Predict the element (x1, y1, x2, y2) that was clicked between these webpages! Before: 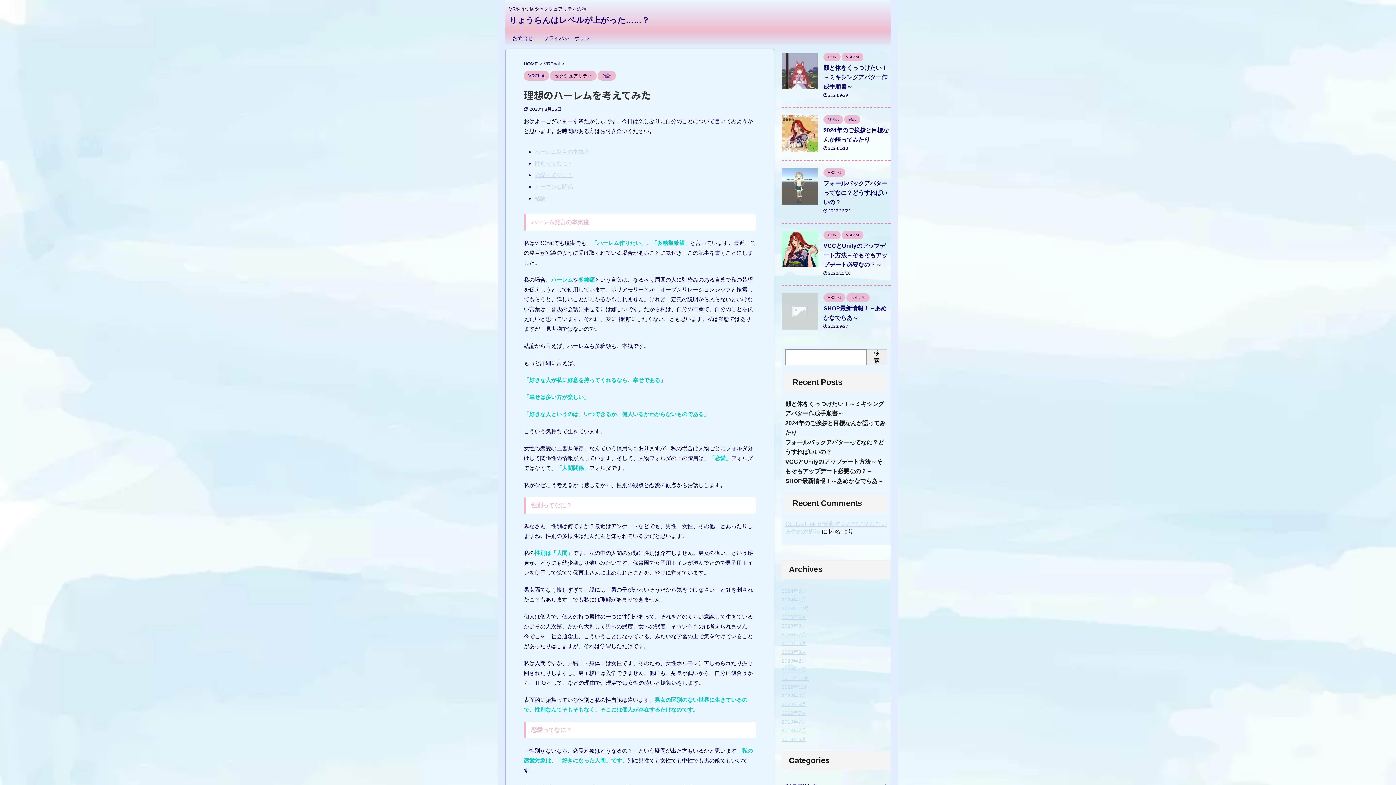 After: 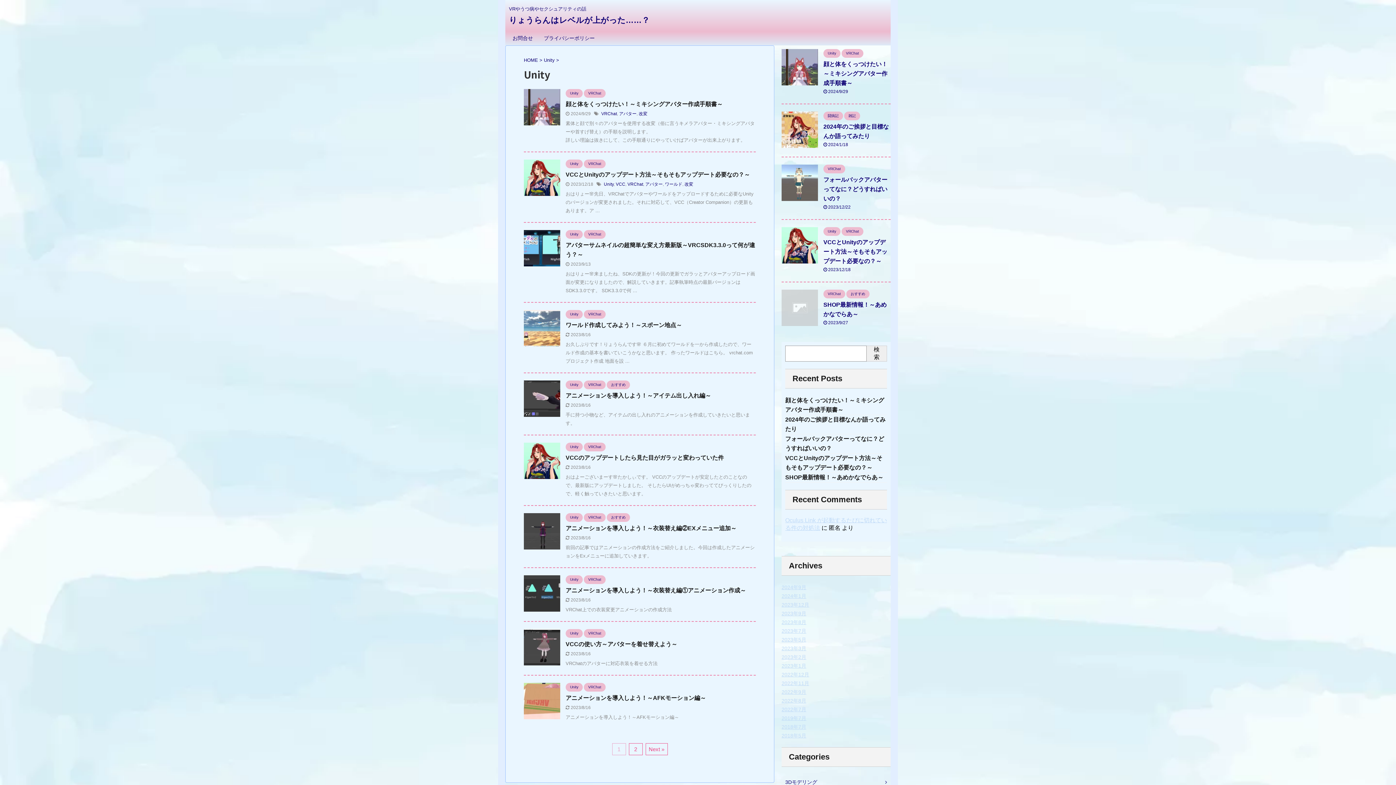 Action: bbox: (823, 54, 840, 59) label: Unity